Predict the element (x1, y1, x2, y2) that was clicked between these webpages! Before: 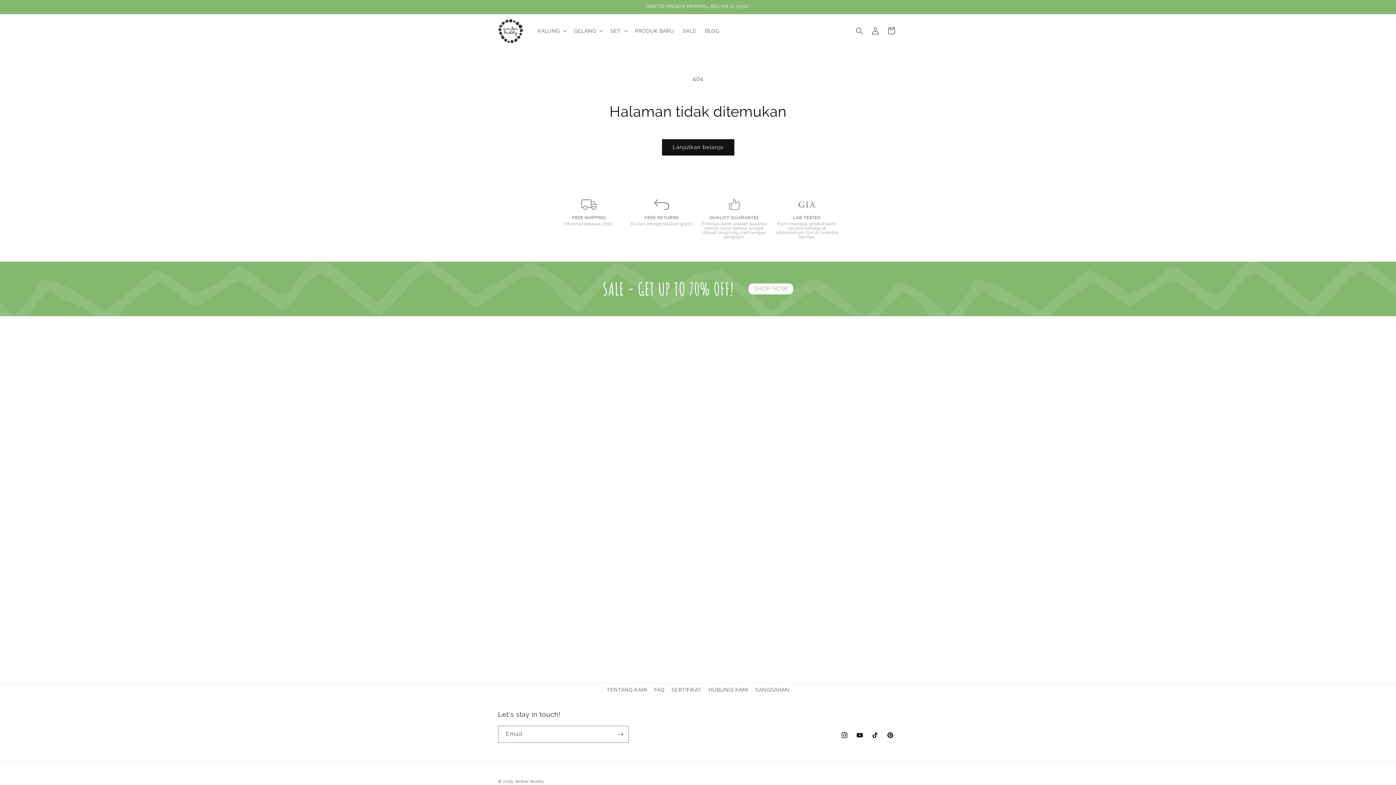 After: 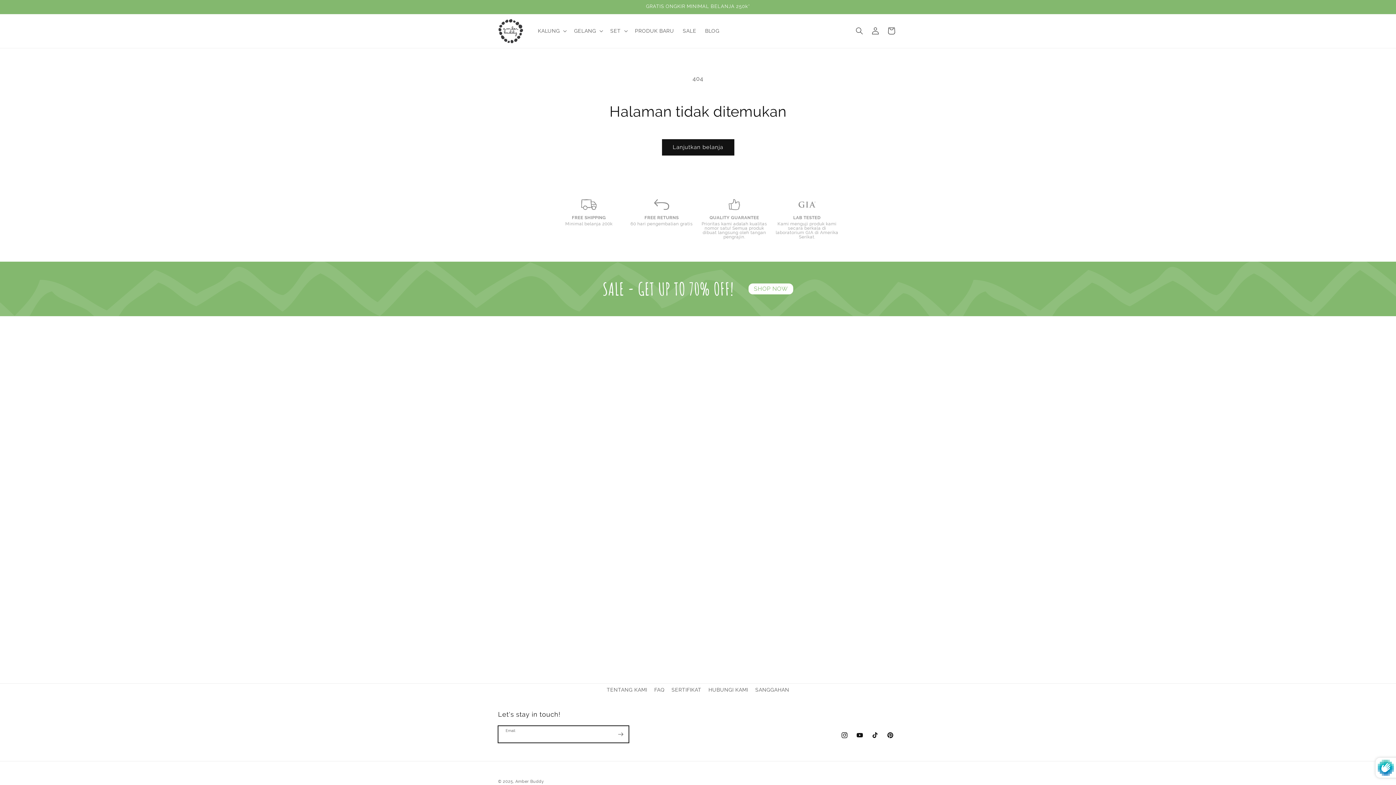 Action: label: Berlangganan bbox: (612, 726, 628, 743)